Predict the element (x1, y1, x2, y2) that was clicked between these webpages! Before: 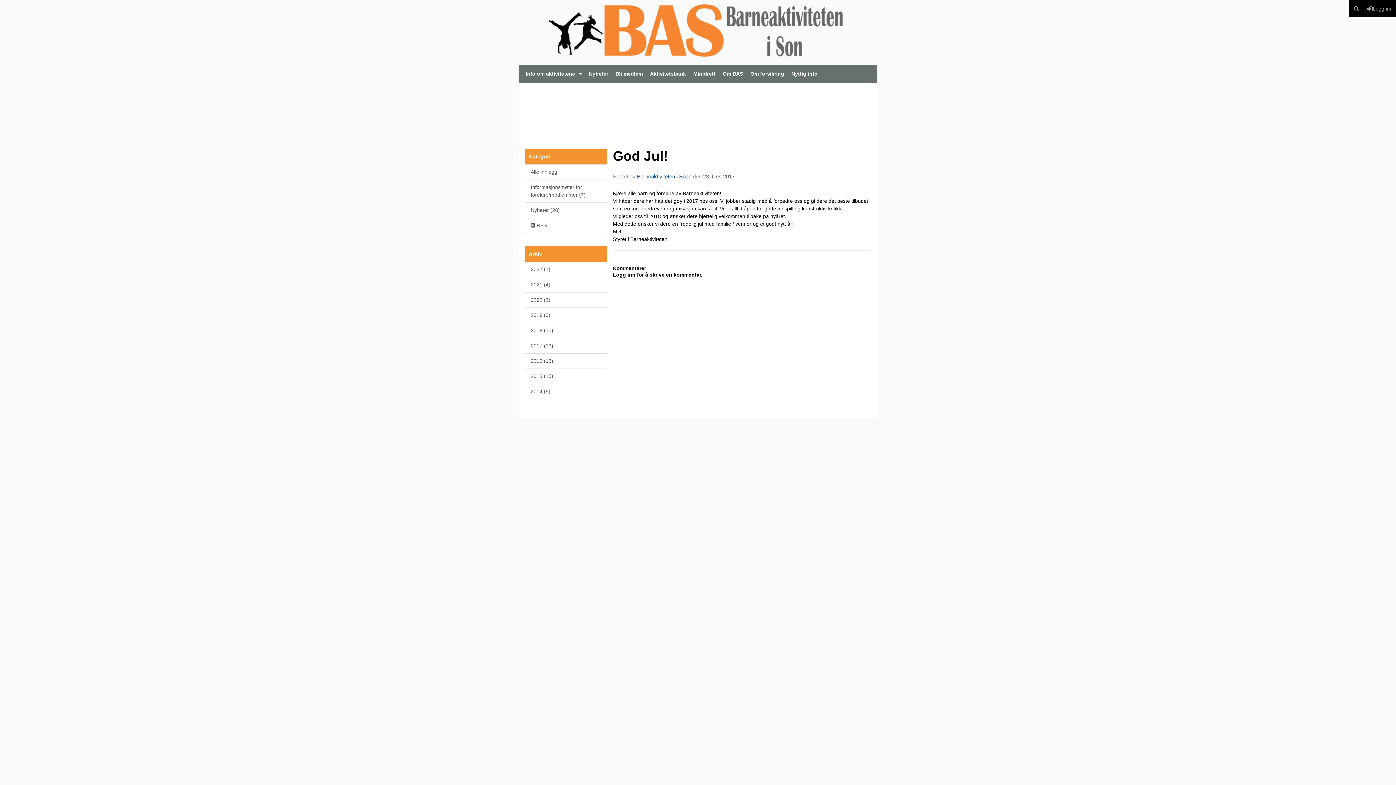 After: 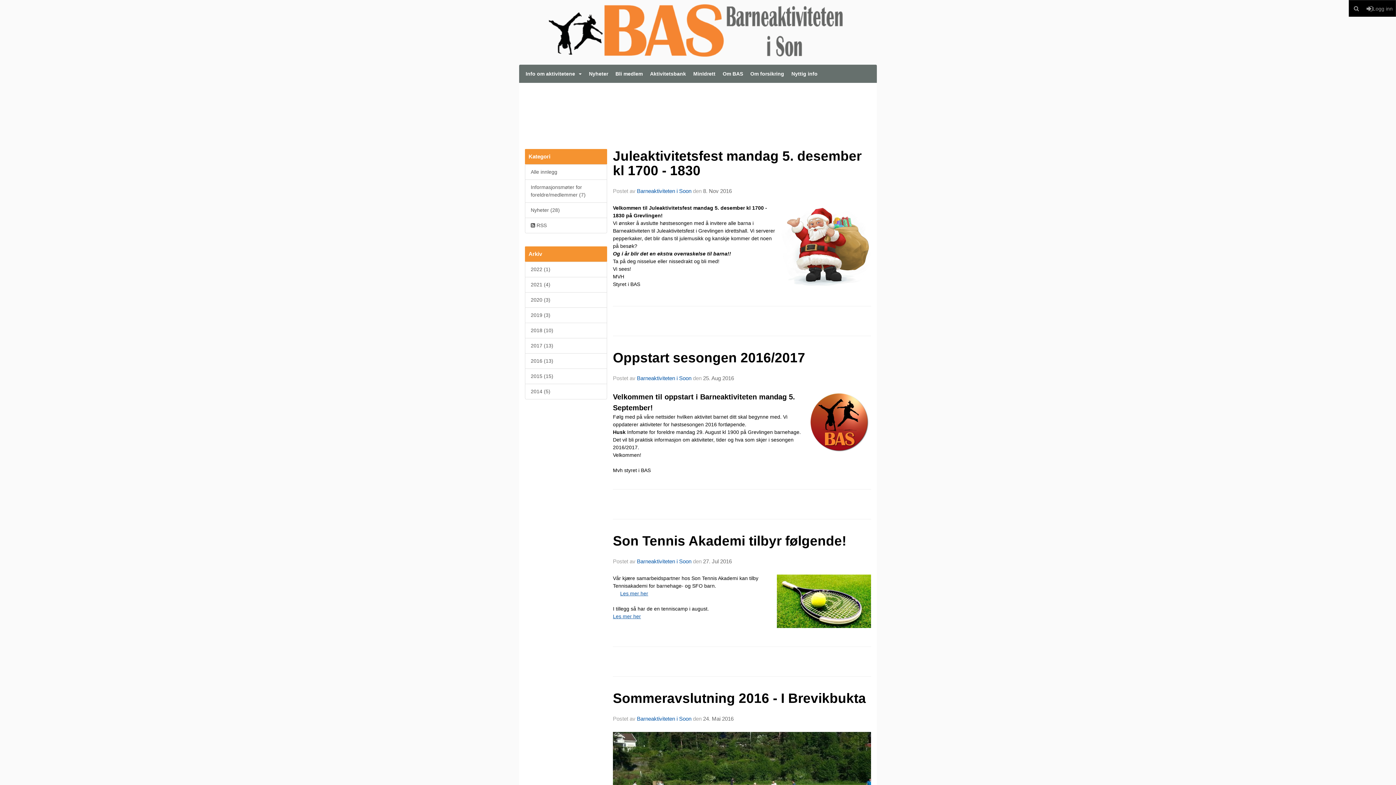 Action: bbox: (525, 353, 607, 369) label: 2016 (13)